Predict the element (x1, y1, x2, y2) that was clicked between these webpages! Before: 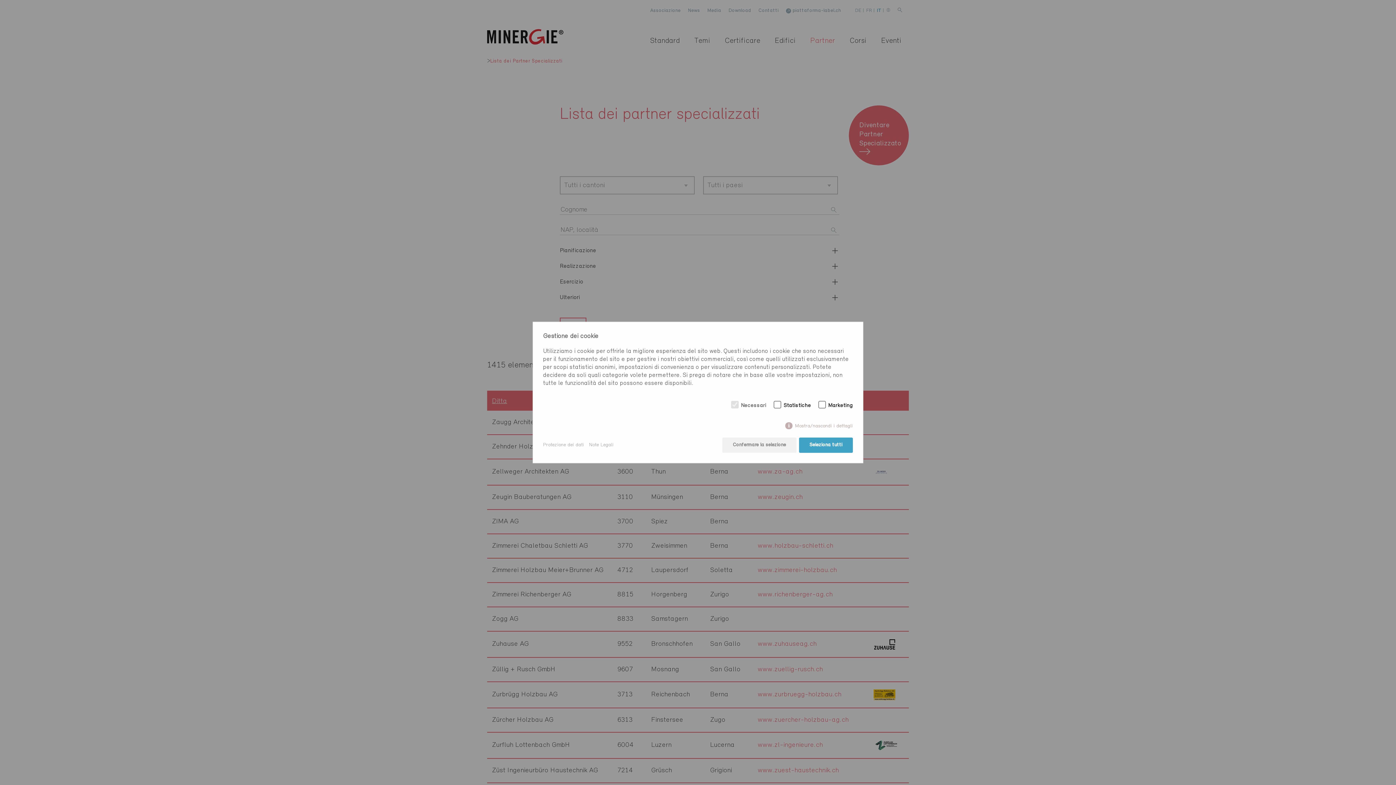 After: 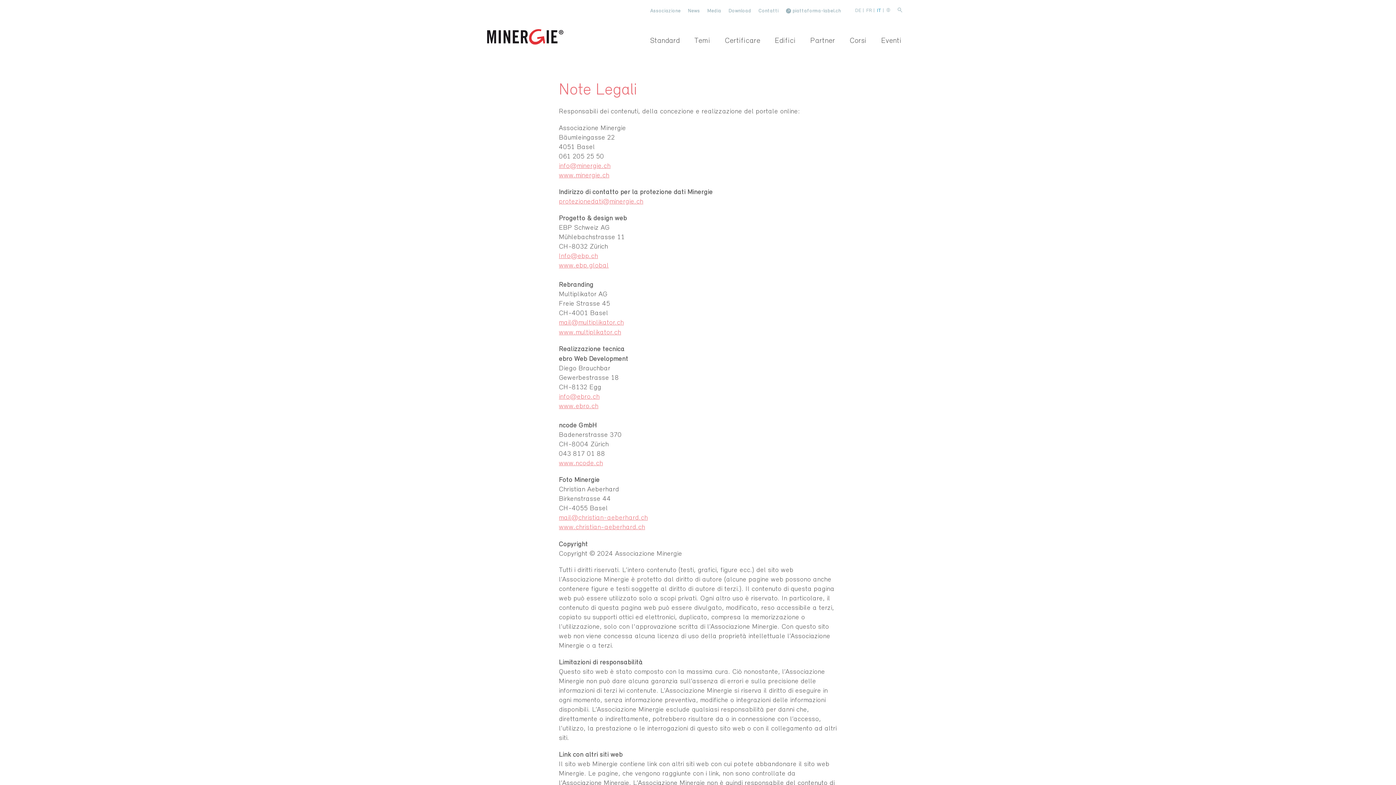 Action: bbox: (589, 441, 613, 449) label: Note Legali